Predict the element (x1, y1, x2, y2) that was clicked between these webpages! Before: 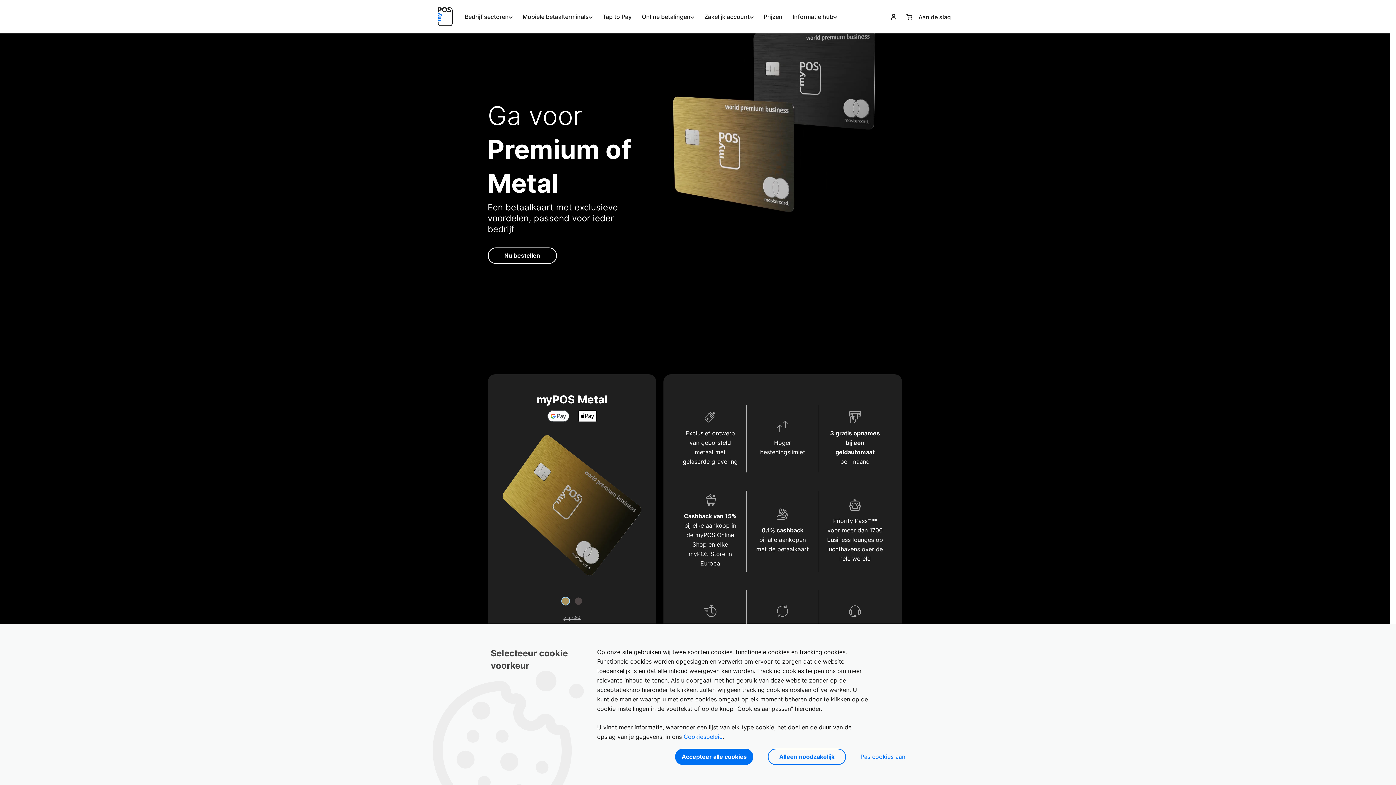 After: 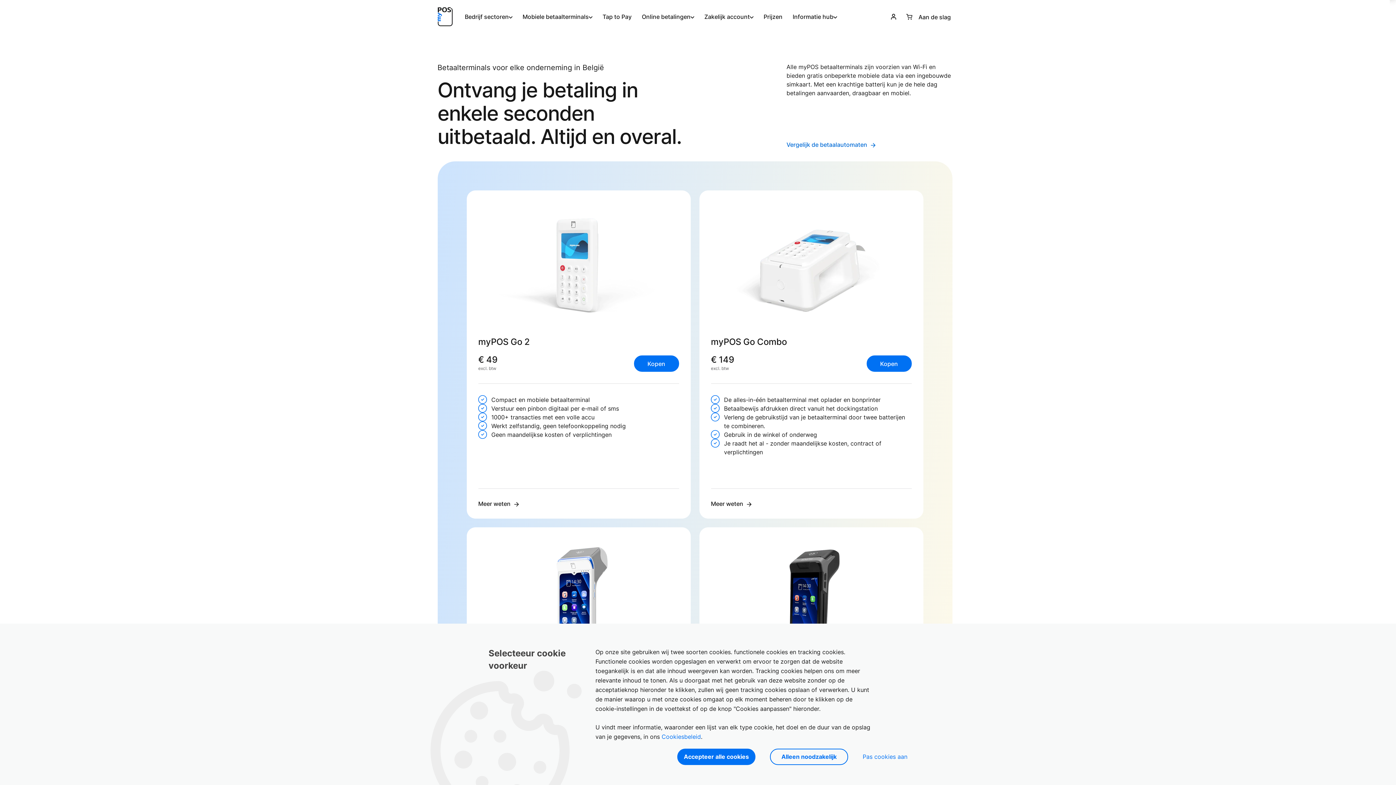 Action: label:  bbox: (903, 10, 915, 23)